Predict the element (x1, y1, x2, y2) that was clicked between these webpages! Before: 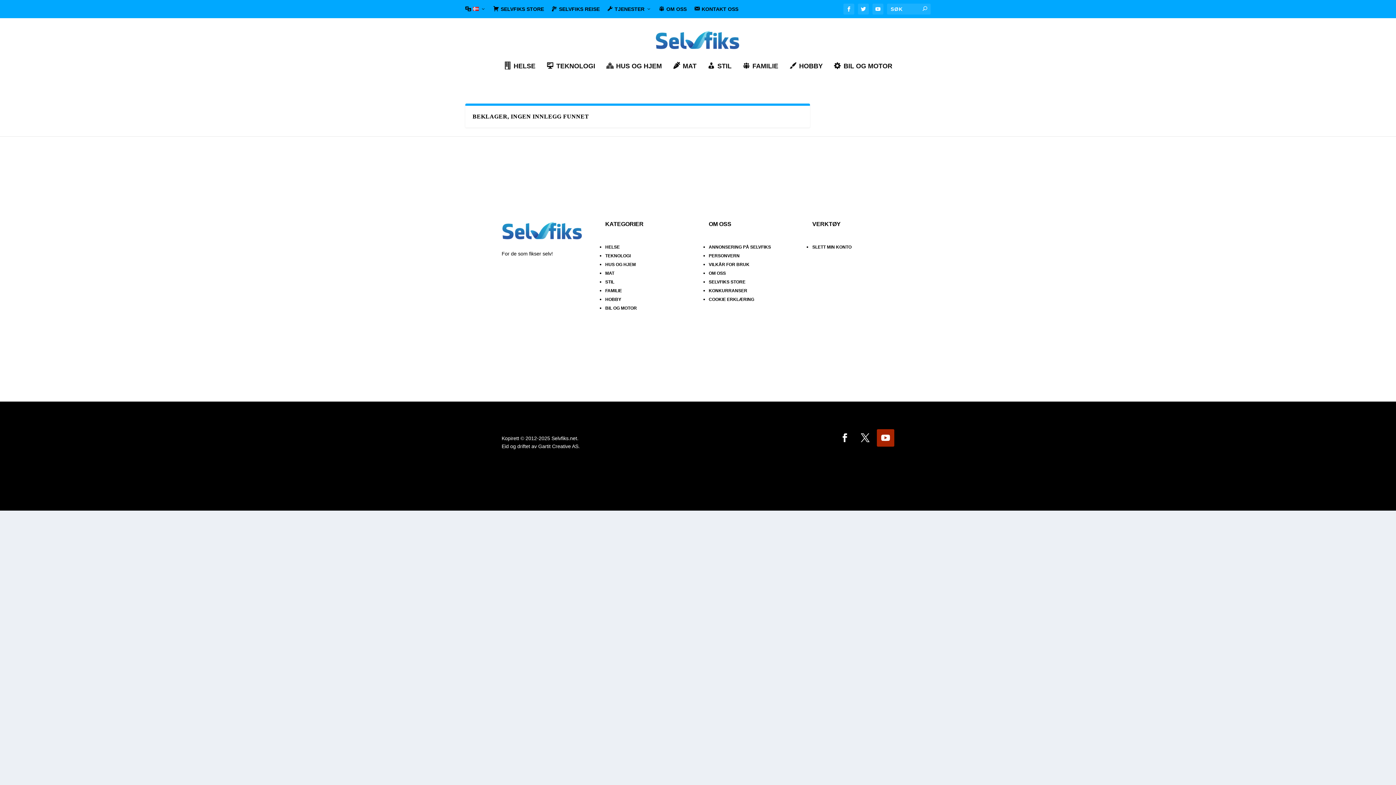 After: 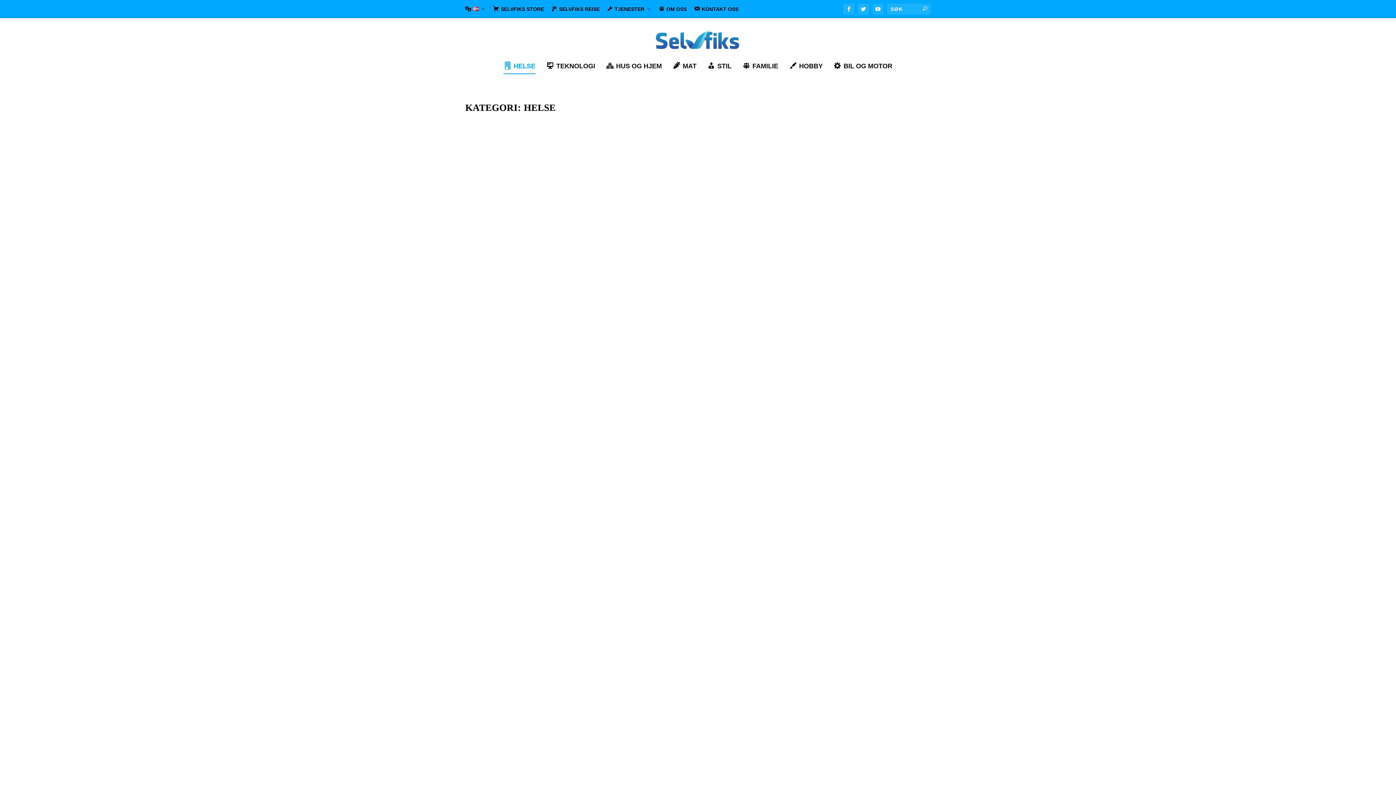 Action: label: HELSE bbox: (503, 63, 535, 89)